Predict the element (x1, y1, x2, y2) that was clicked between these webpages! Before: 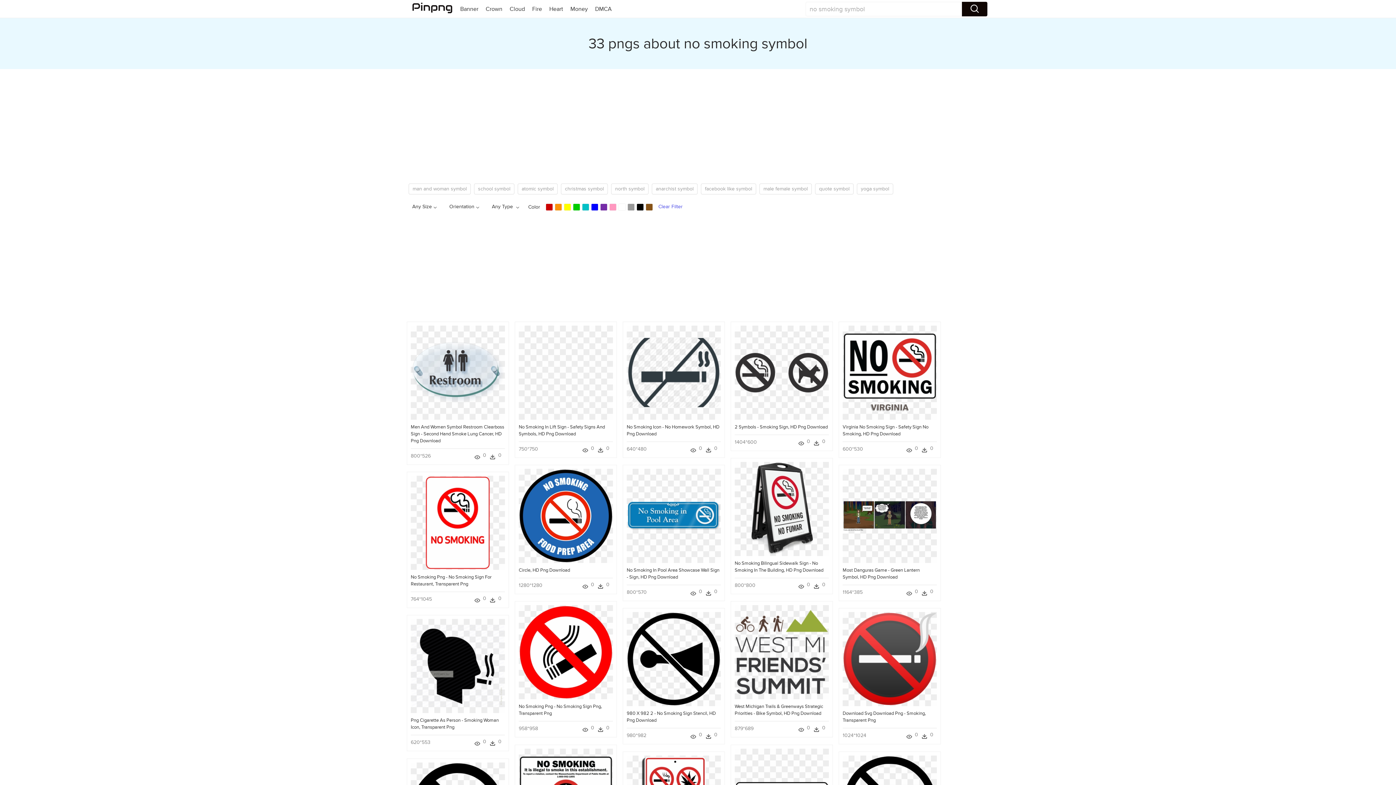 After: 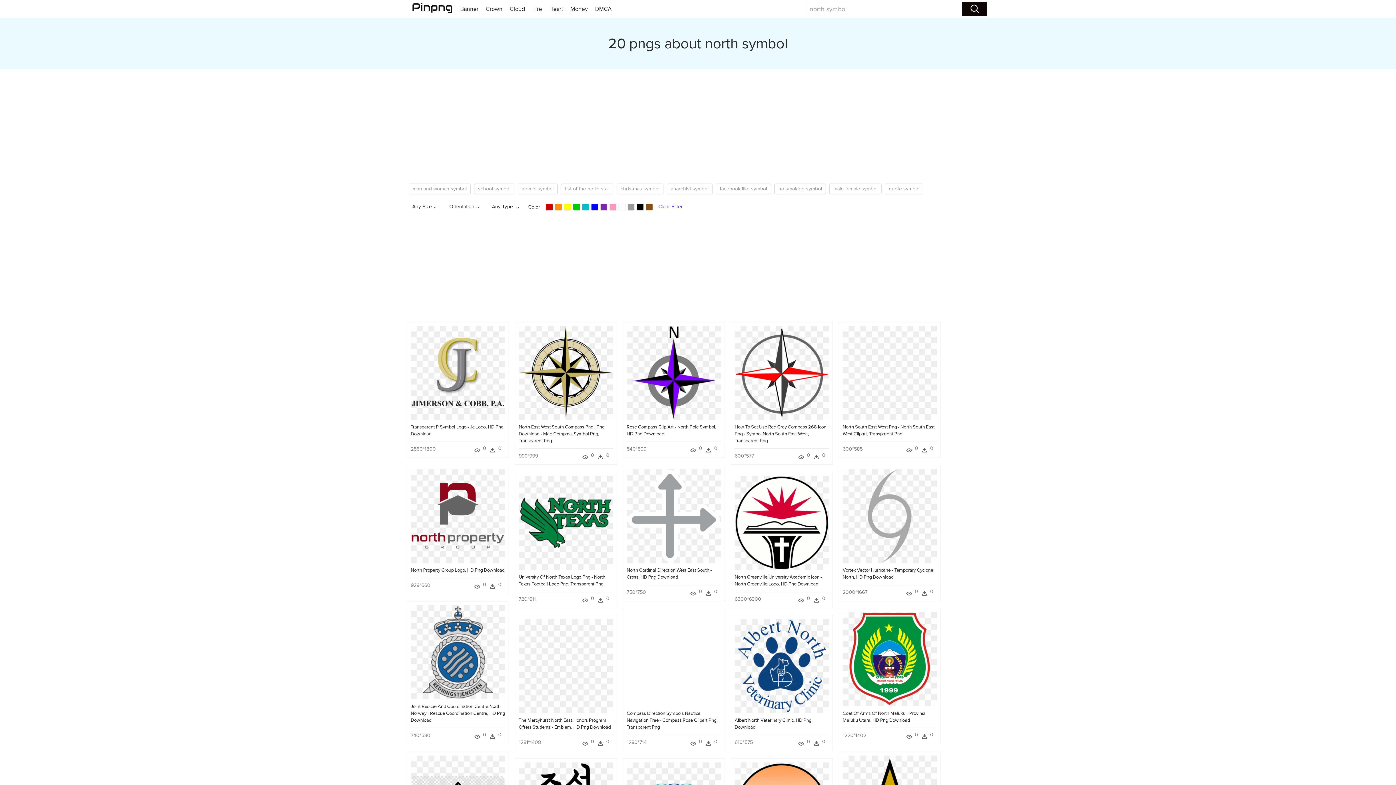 Action: label: north symbol bbox: (611, 183, 648, 194)